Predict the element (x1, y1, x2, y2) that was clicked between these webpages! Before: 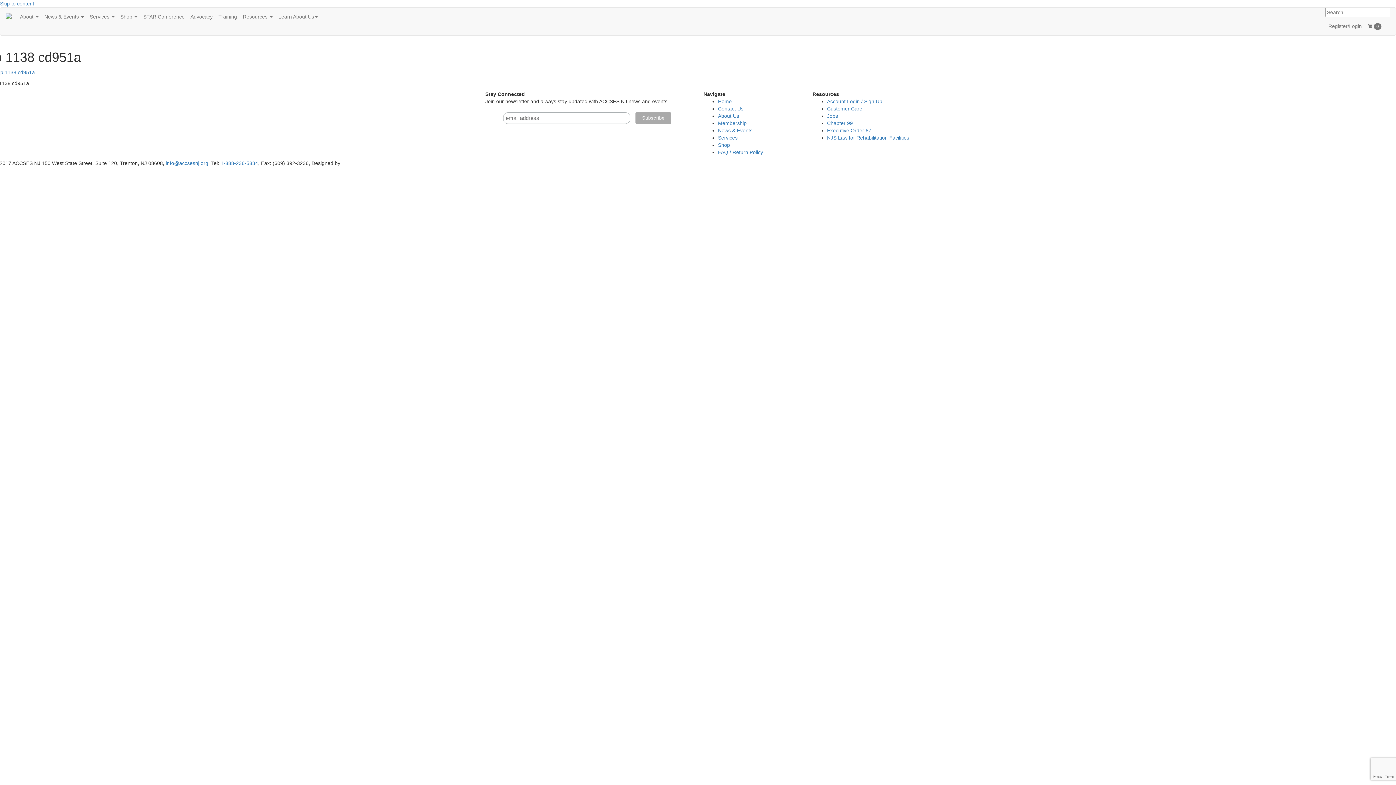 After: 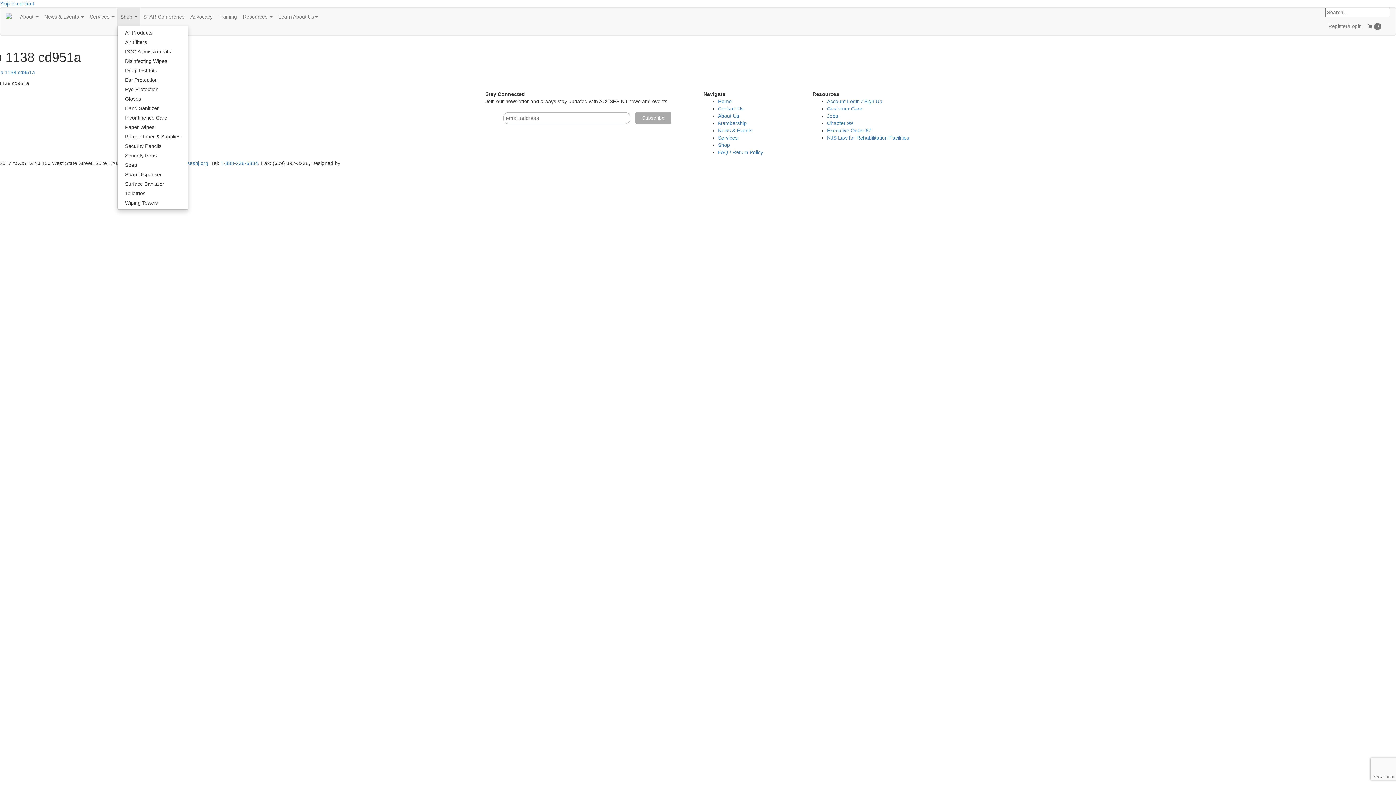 Action: label: Shop  bbox: (117, 7, 140, 25)